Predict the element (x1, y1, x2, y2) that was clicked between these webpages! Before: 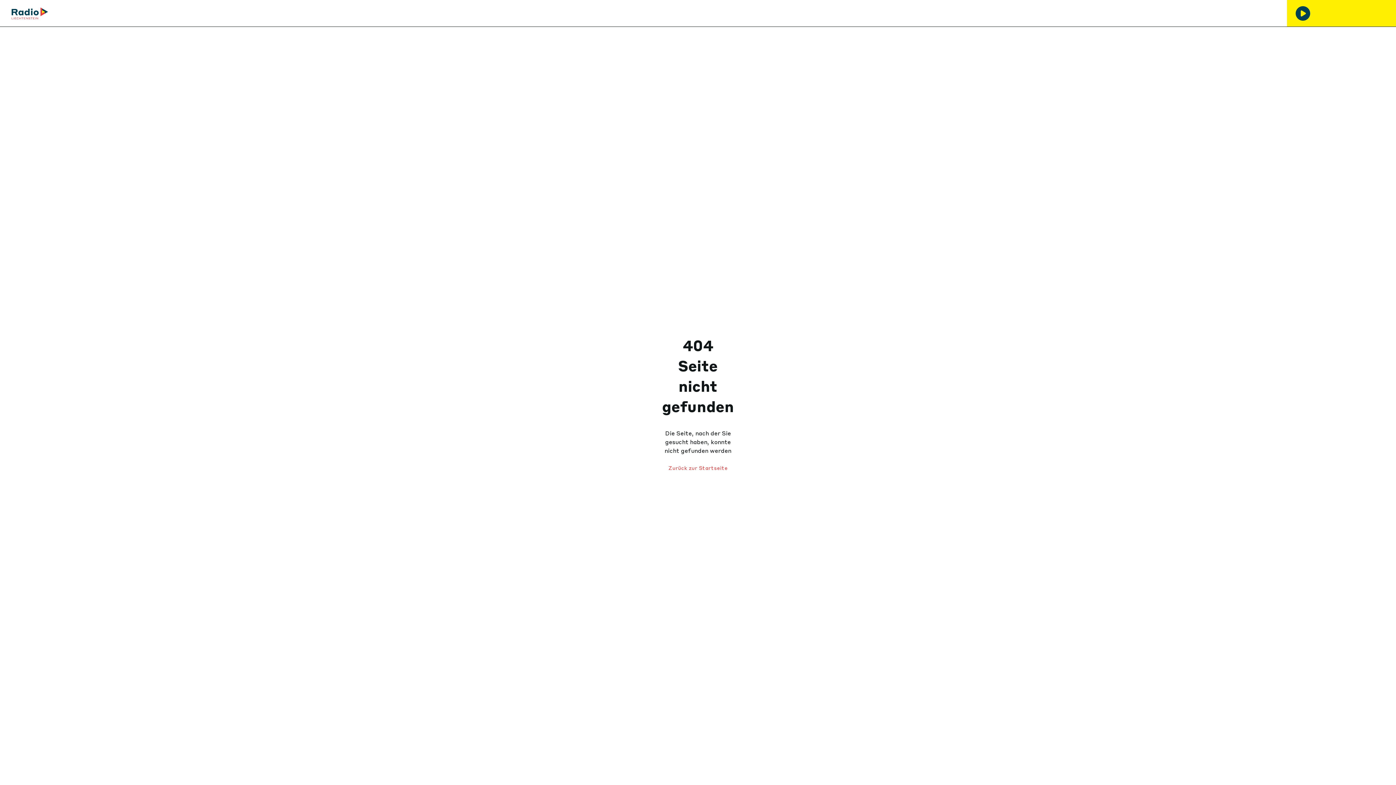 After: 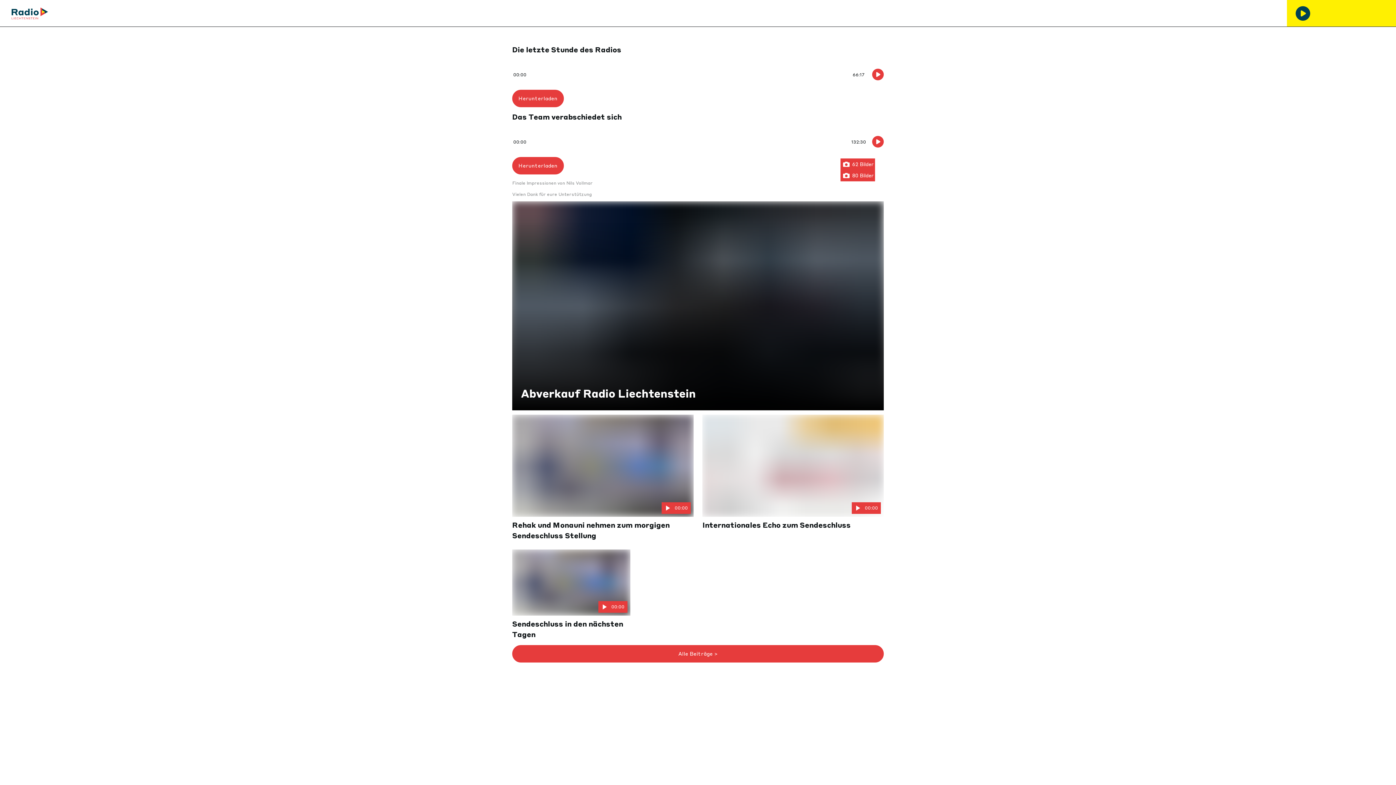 Action: label: Zurück zur Startseite bbox: (668, 459, 727, 477)